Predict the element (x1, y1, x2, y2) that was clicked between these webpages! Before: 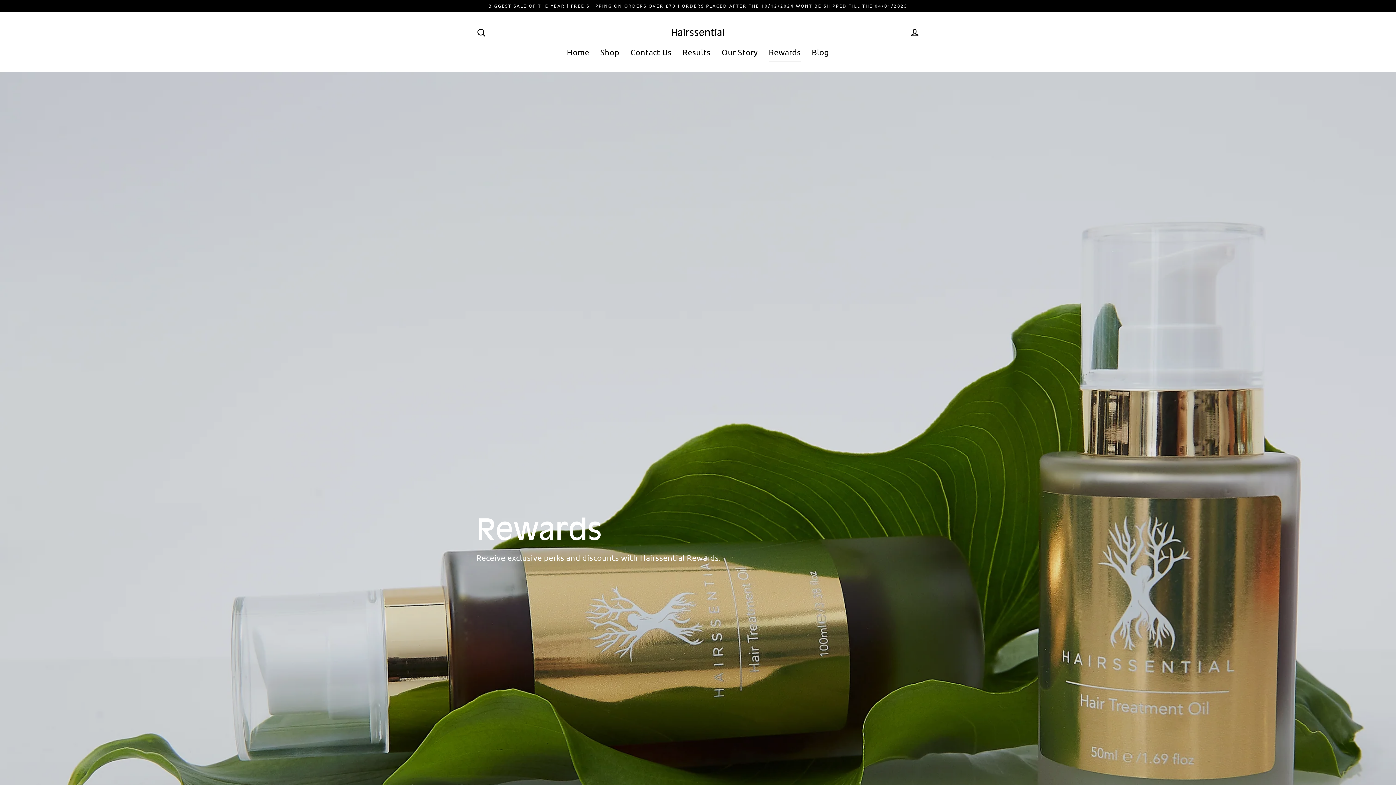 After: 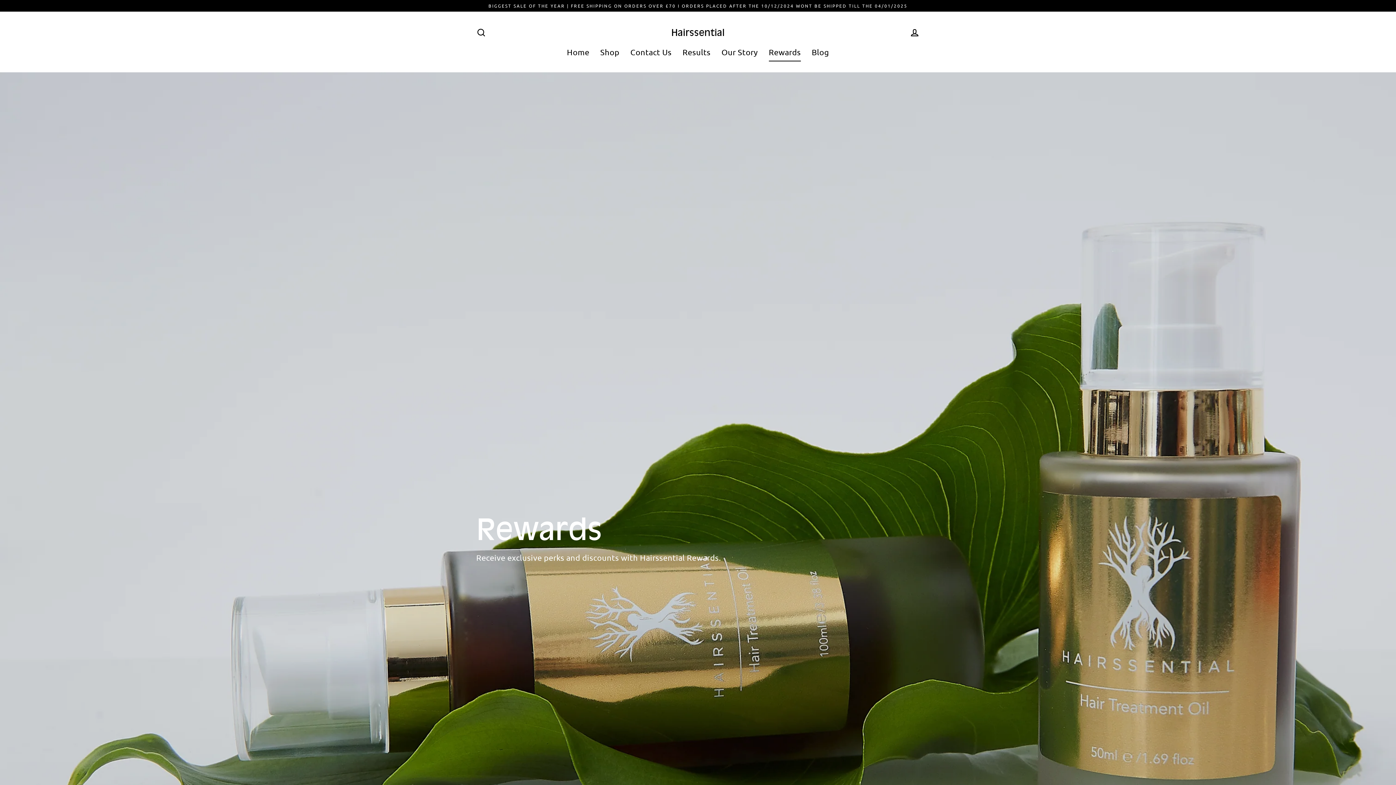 Action: bbox: (763, 43, 806, 61) label: Rewards